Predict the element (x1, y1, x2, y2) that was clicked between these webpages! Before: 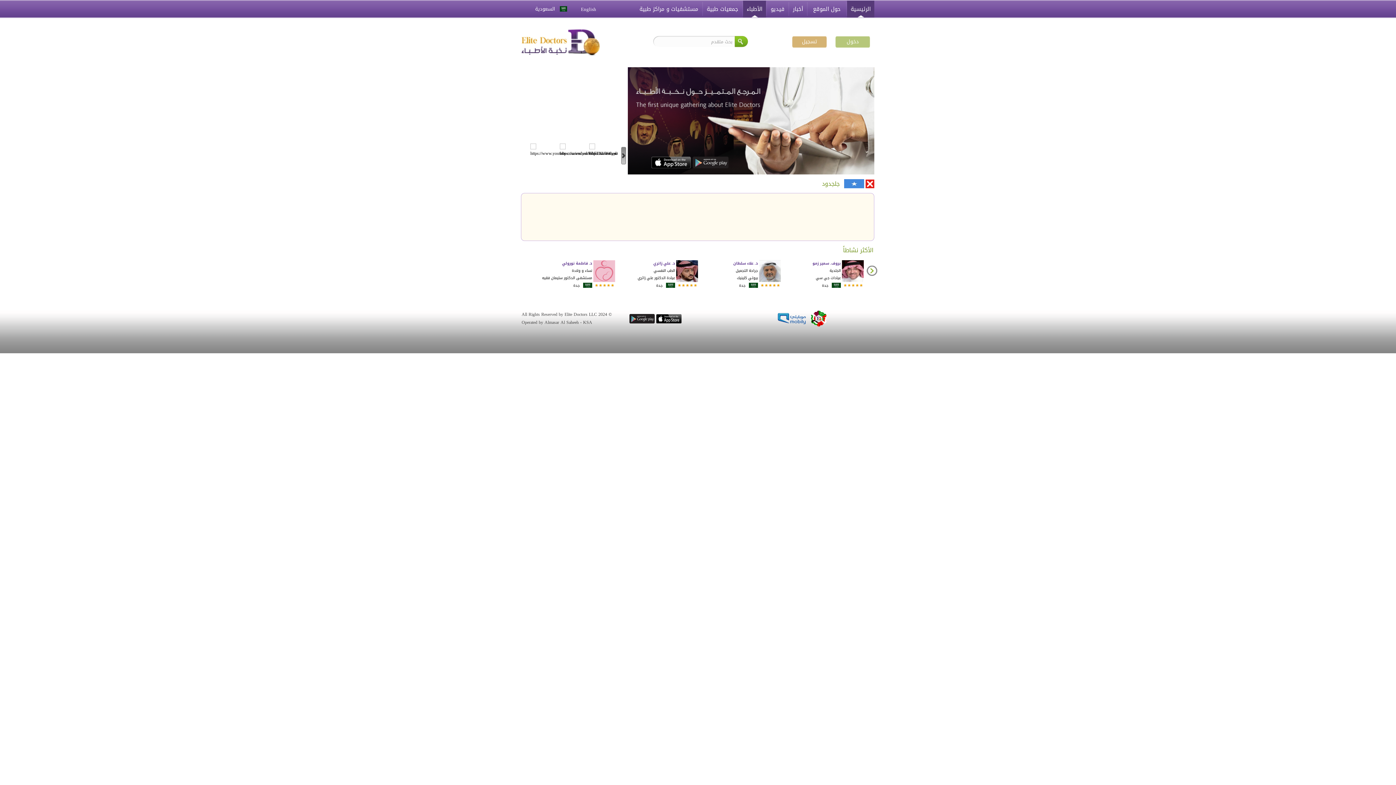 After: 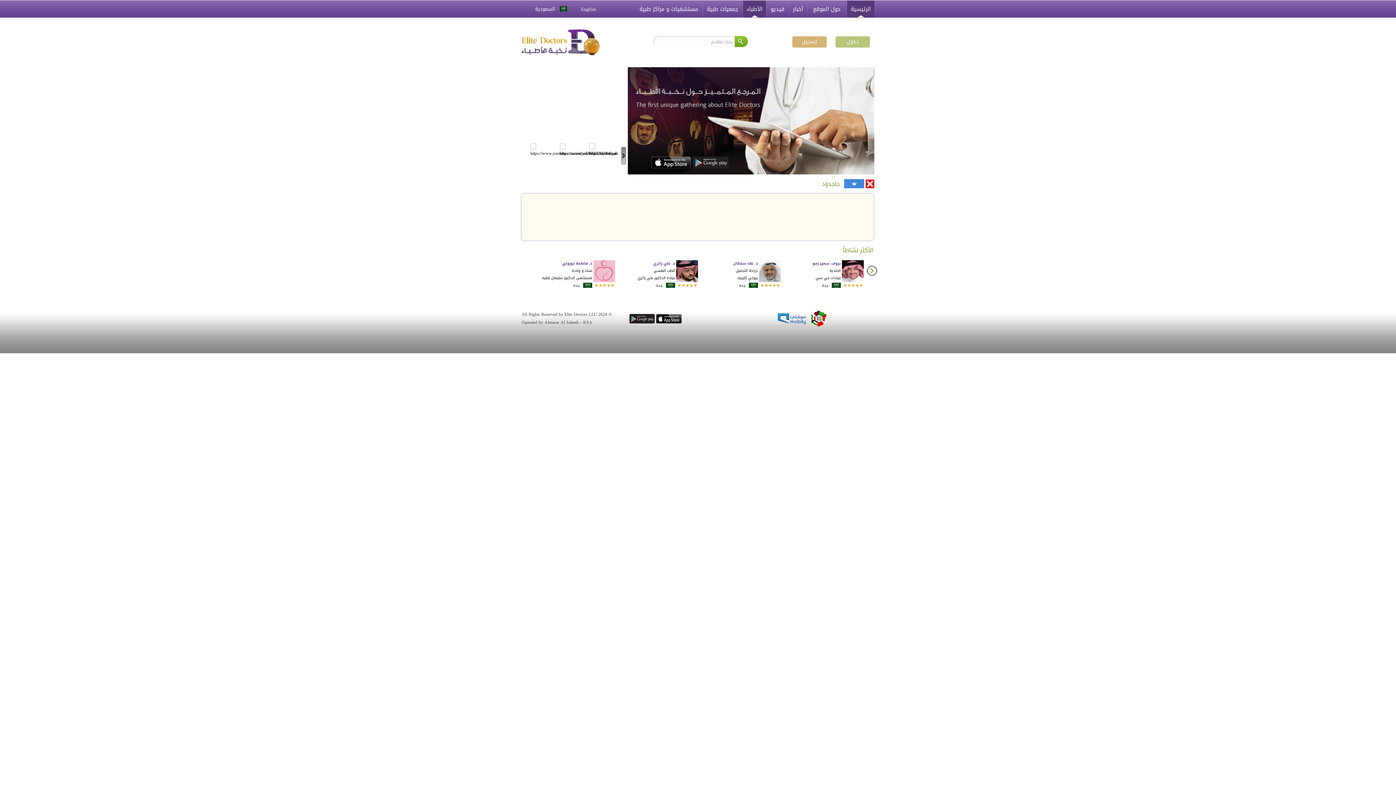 Action: label: 		
د. علي زائري
الطب النفسي
عيادة الدكتور علي زائري 

    		   جدة bbox: (619, 259, 698, 289)